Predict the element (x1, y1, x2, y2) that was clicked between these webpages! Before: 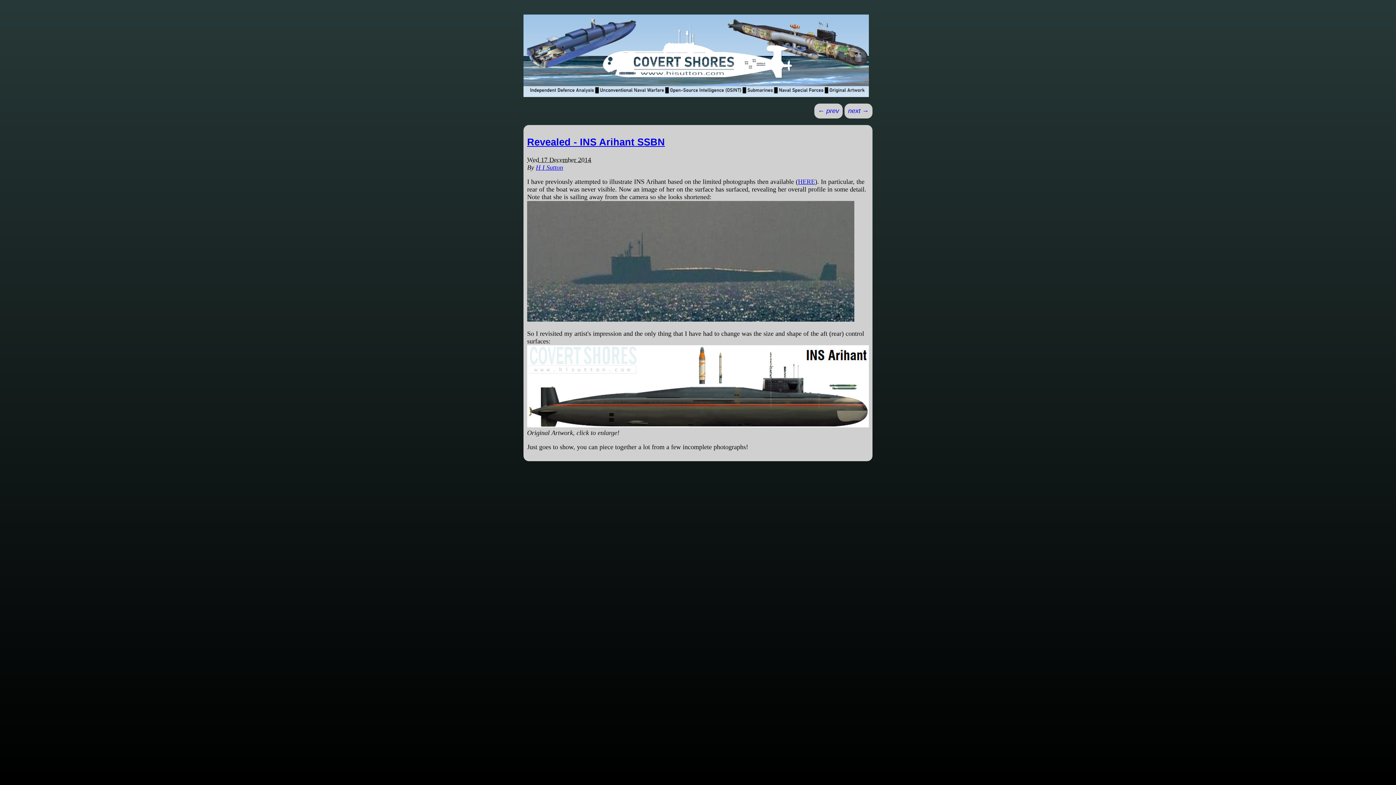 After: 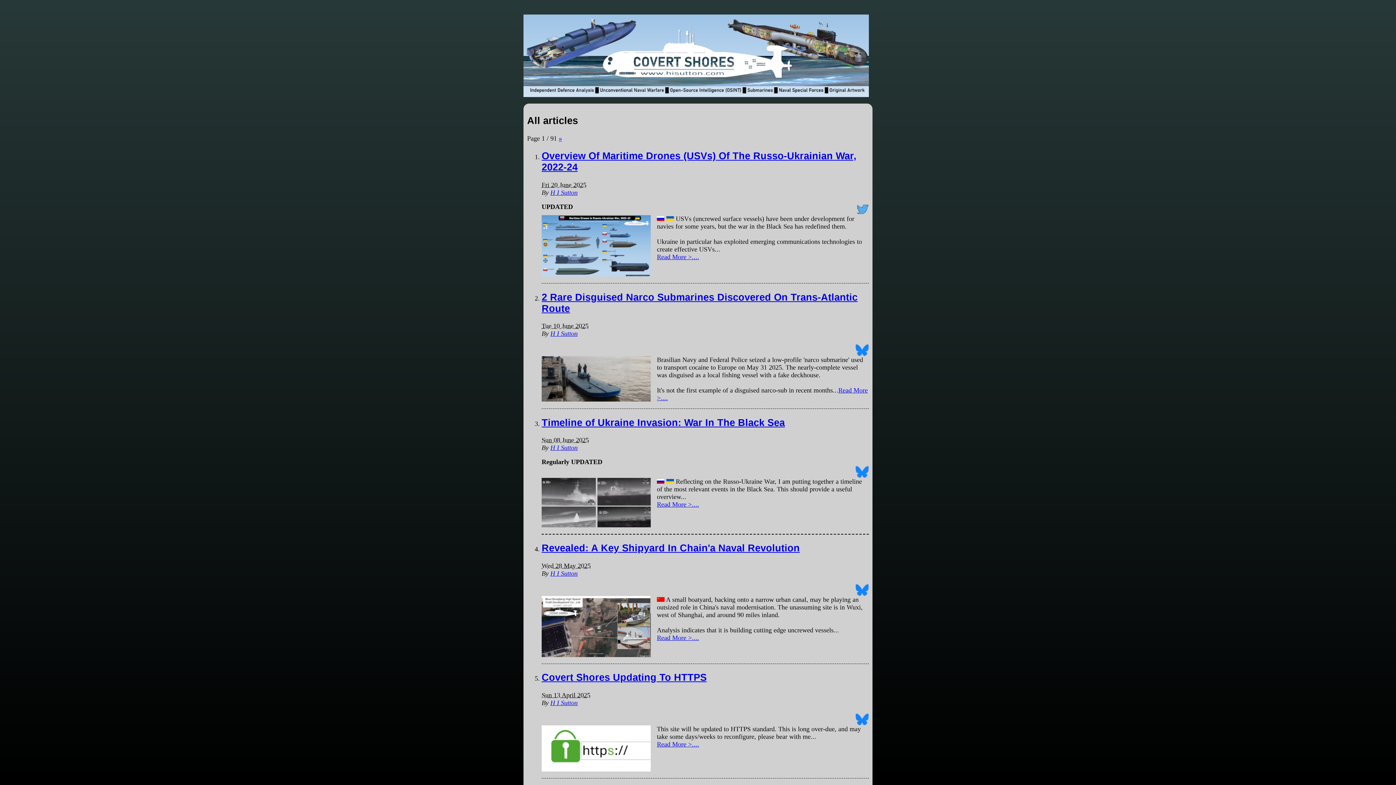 Action: label: H I Sutton bbox: (536, 163, 563, 171)